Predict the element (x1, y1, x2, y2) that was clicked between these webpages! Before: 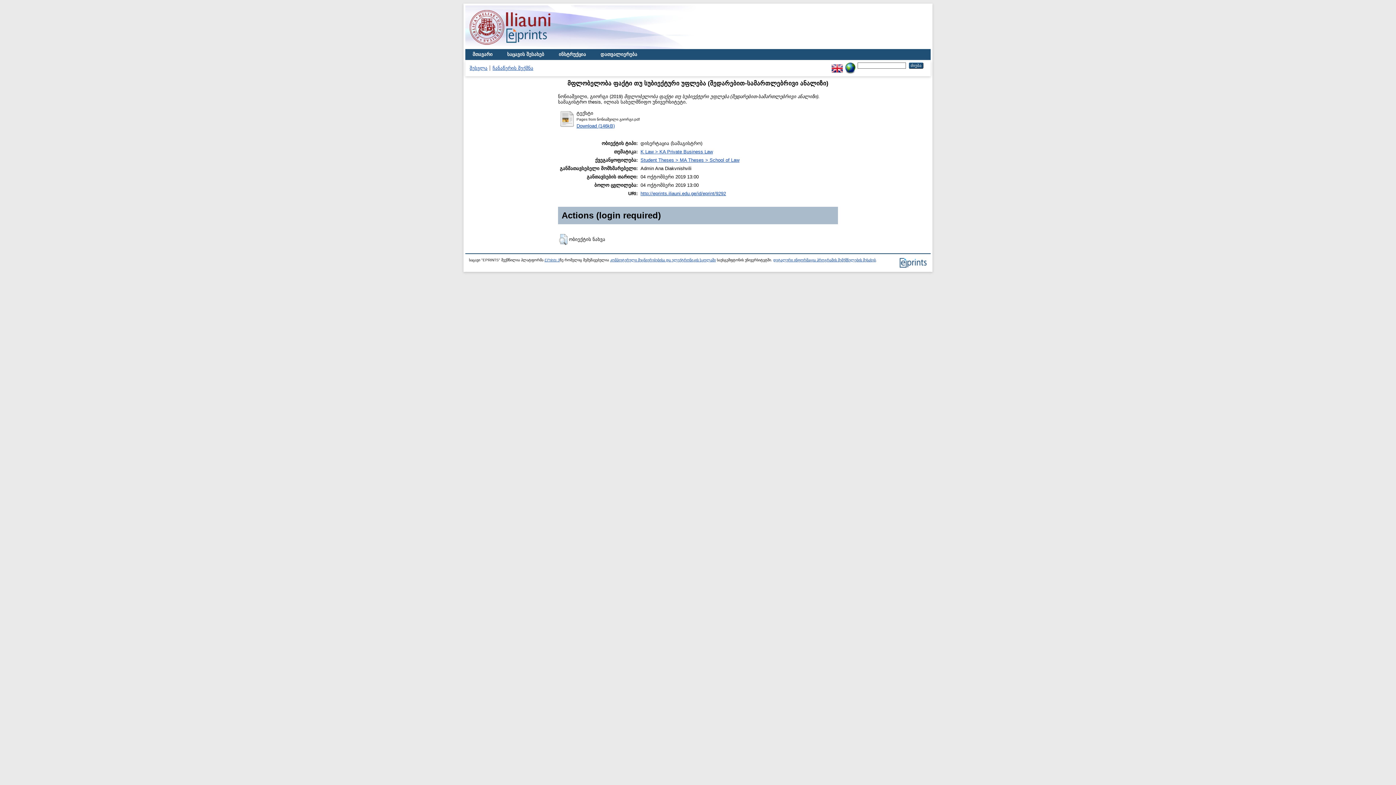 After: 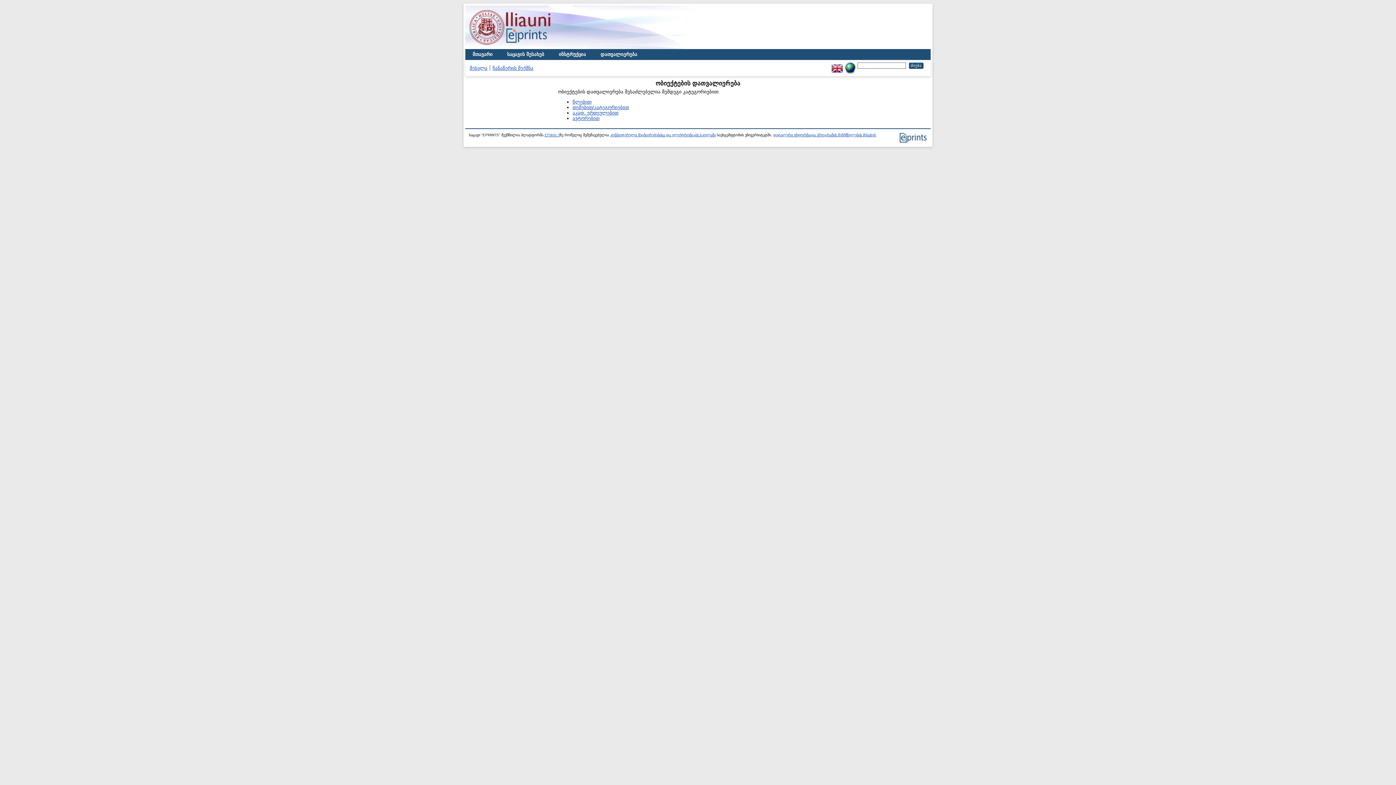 Action: label: დათვალიერება bbox: (593, 49, 644, 60)